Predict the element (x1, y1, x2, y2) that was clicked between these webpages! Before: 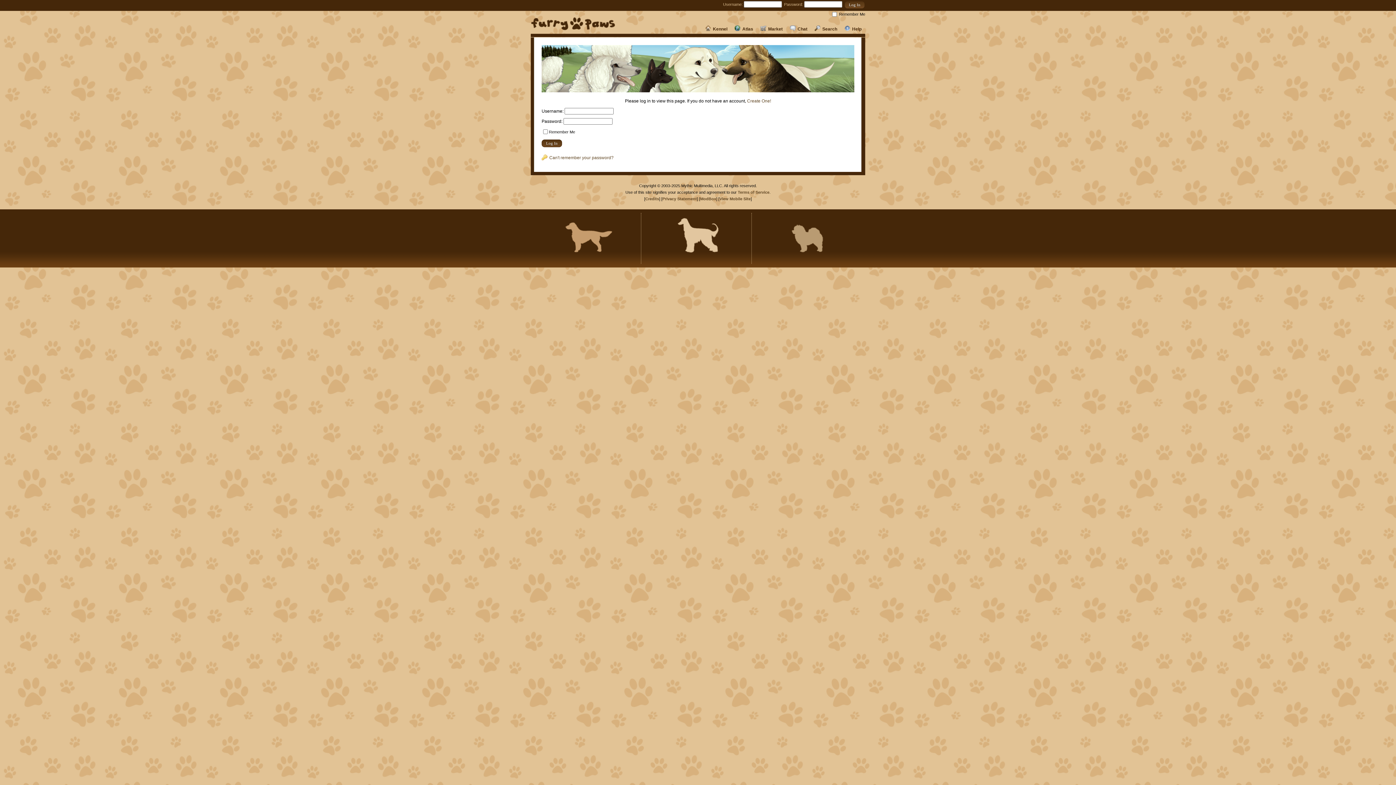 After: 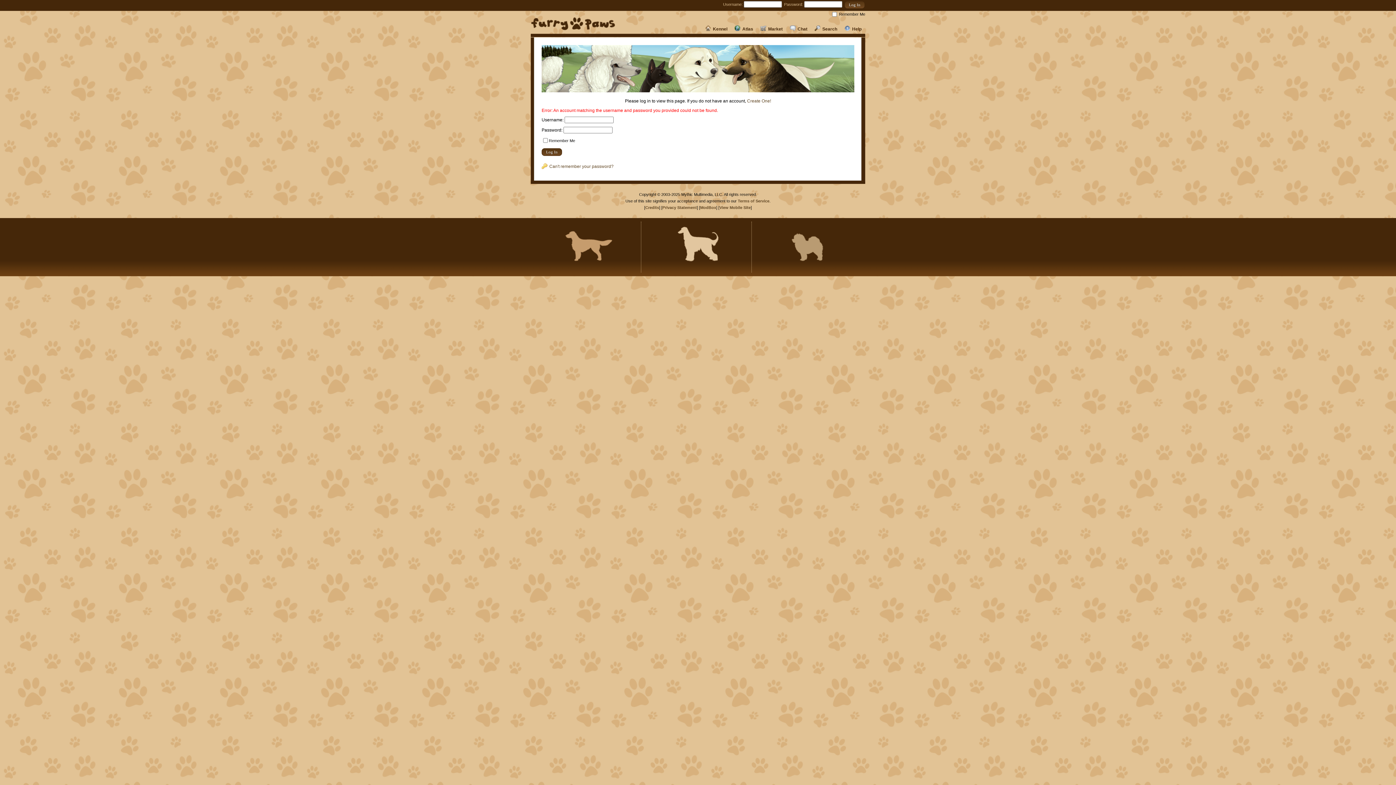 Action: bbox: (541, 139, 562, 147)